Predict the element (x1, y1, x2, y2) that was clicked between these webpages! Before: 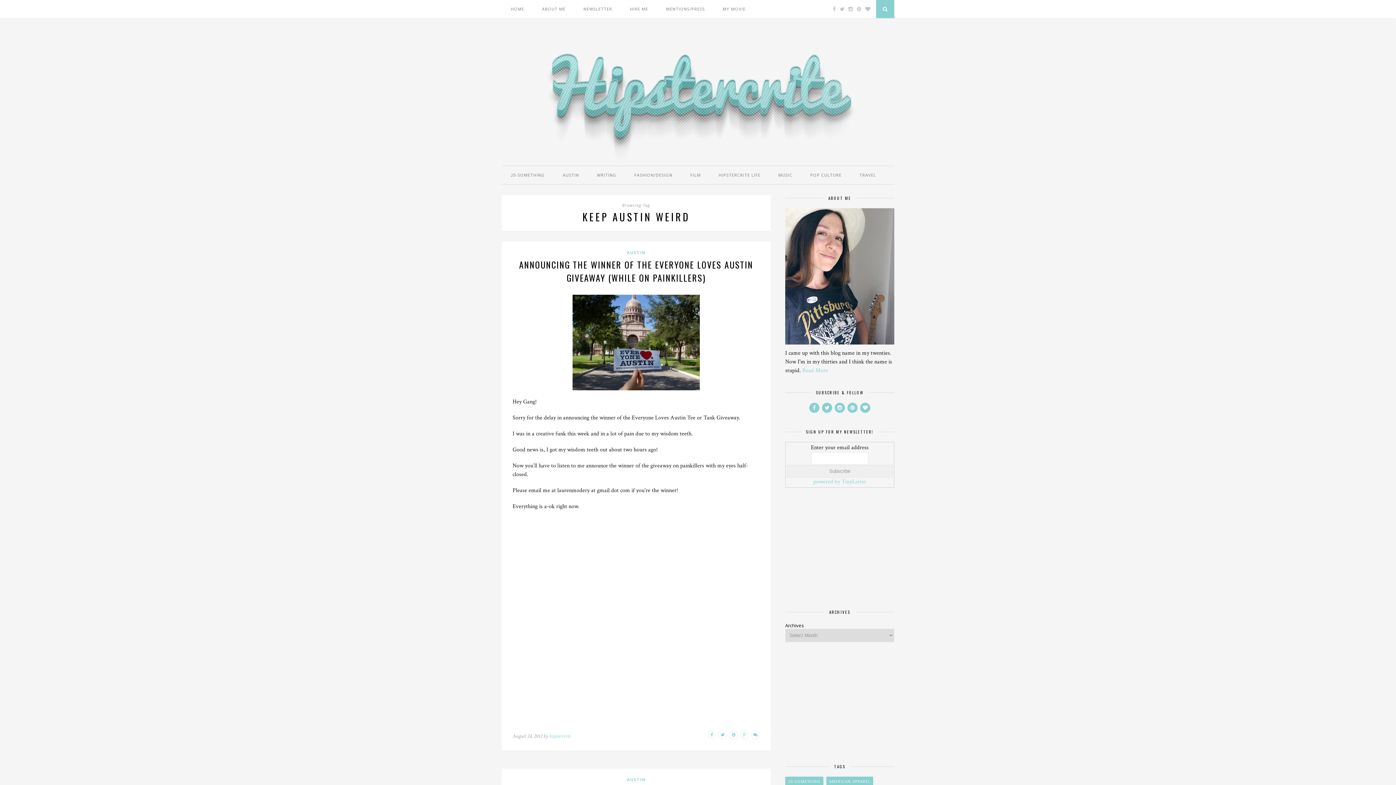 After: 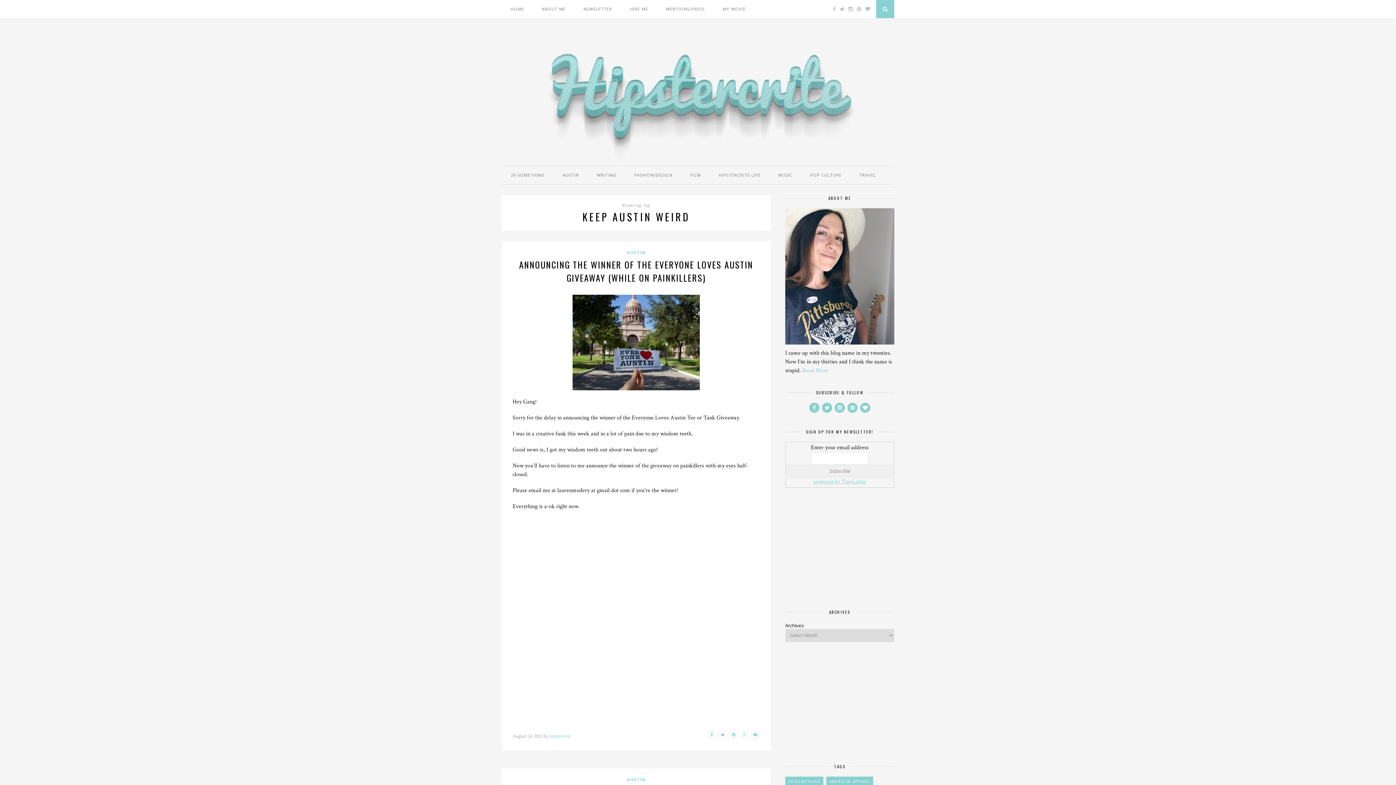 Action: label: powered by TinyLetter bbox: (813, 478, 866, 485)